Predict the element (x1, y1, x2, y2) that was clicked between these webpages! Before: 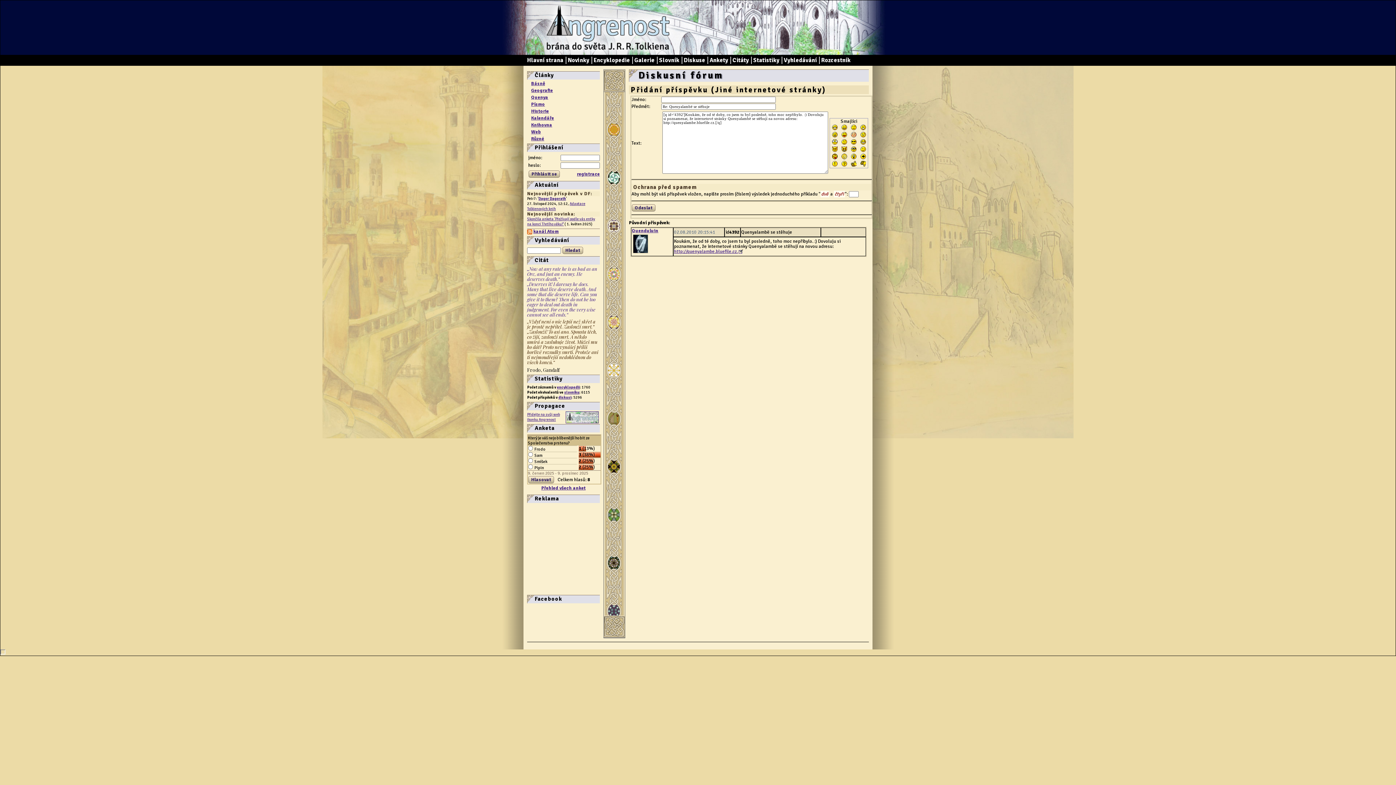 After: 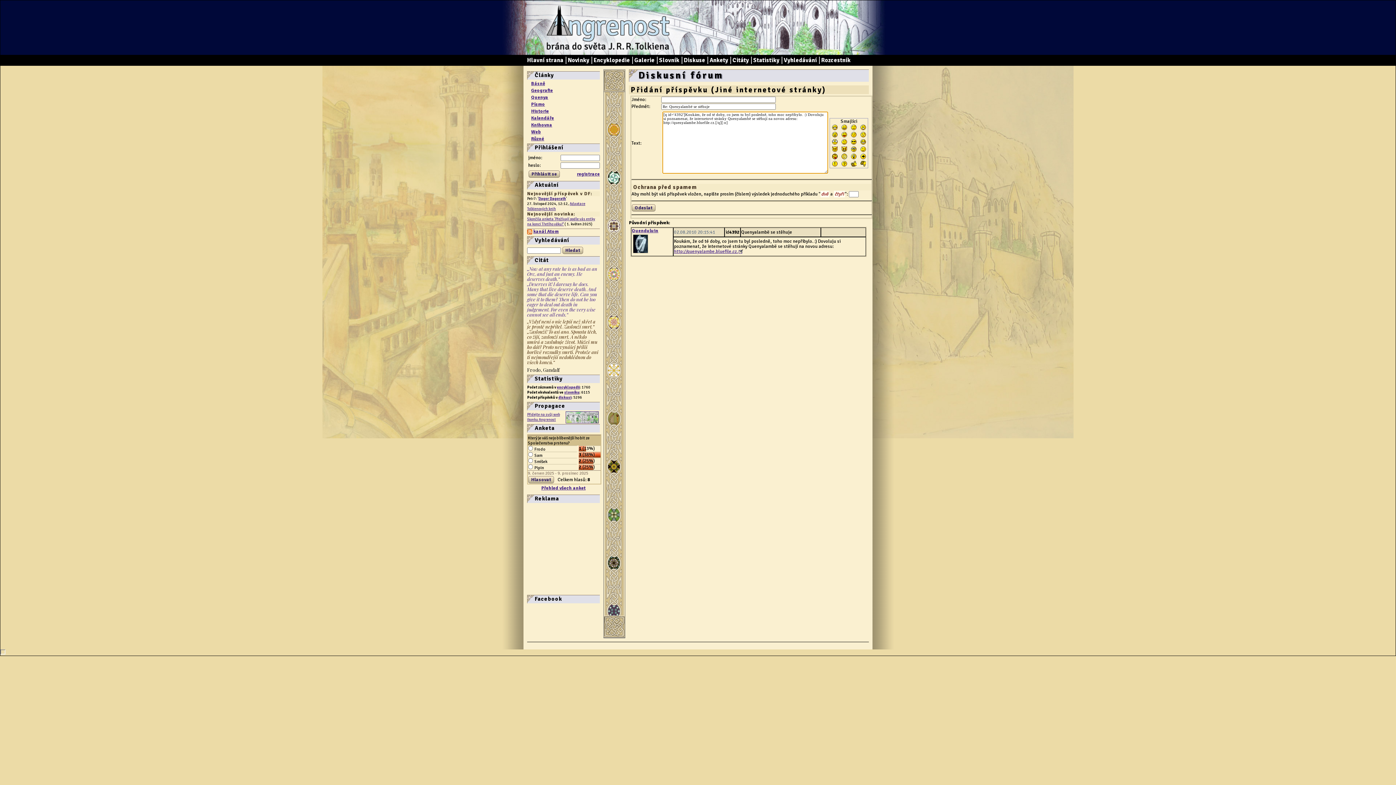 Action: bbox: (860, 125, 866, 131)